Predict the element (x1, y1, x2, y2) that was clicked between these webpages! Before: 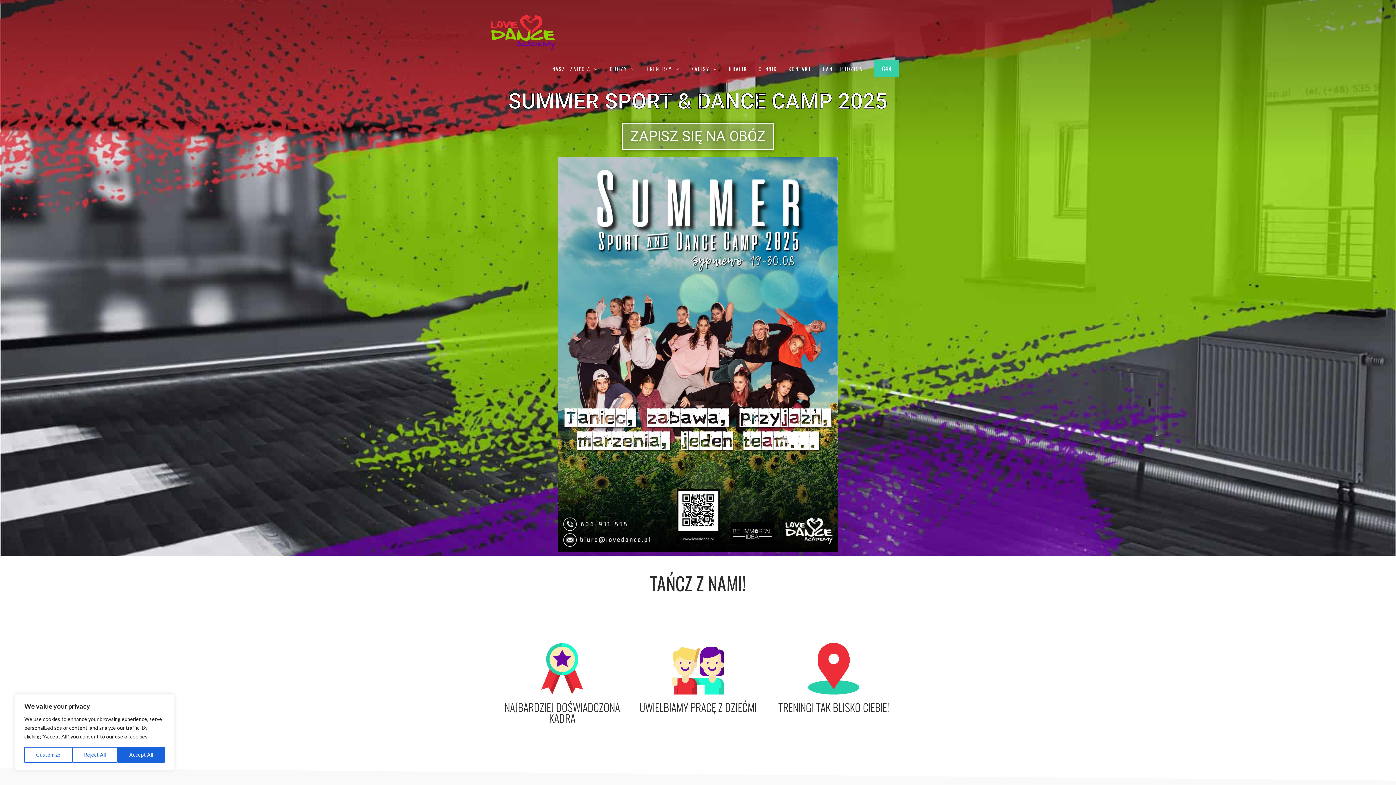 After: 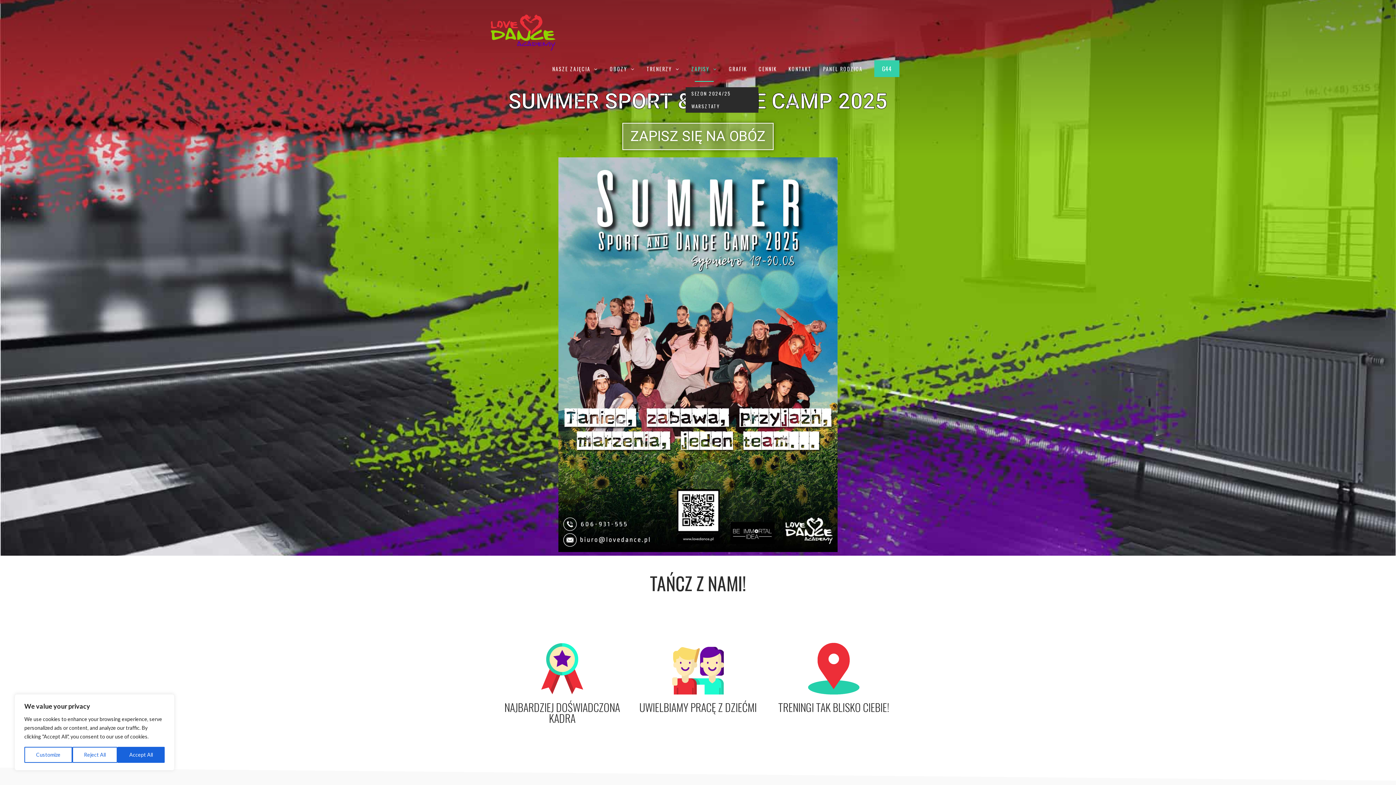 Action: bbox: (685, 50, 723, 87) label: ZAPISY